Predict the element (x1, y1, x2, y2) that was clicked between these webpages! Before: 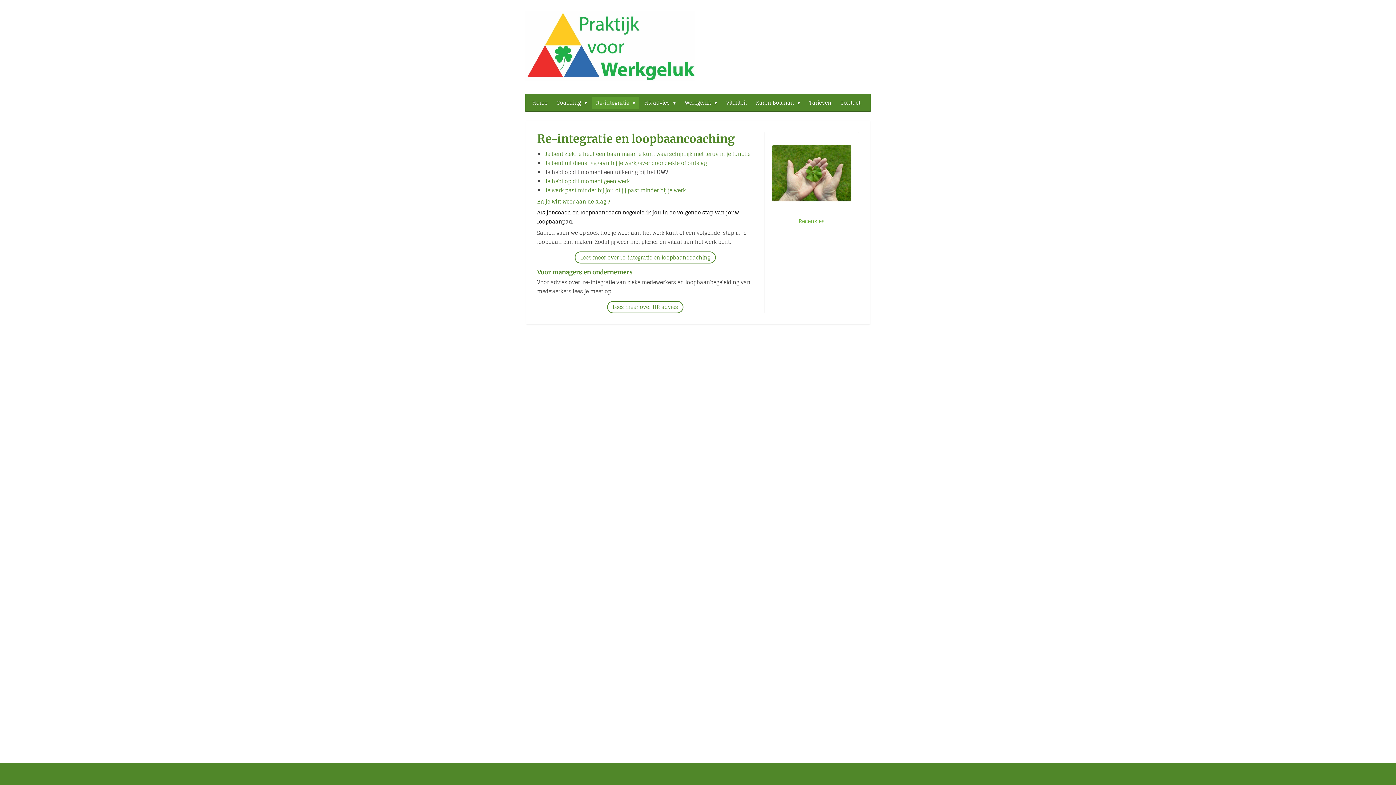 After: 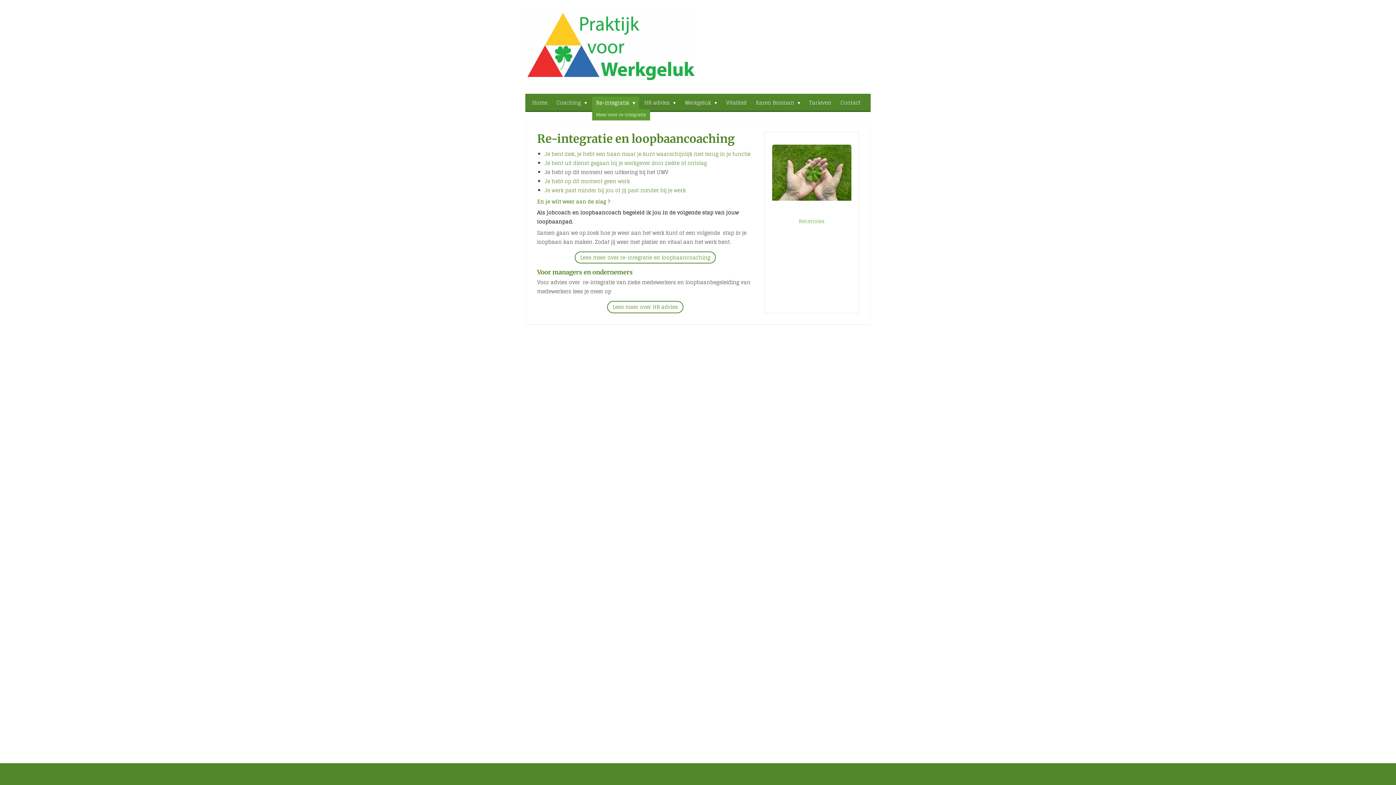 Action: bbox: (592, 96, 639, 109) label: Re-integratie 